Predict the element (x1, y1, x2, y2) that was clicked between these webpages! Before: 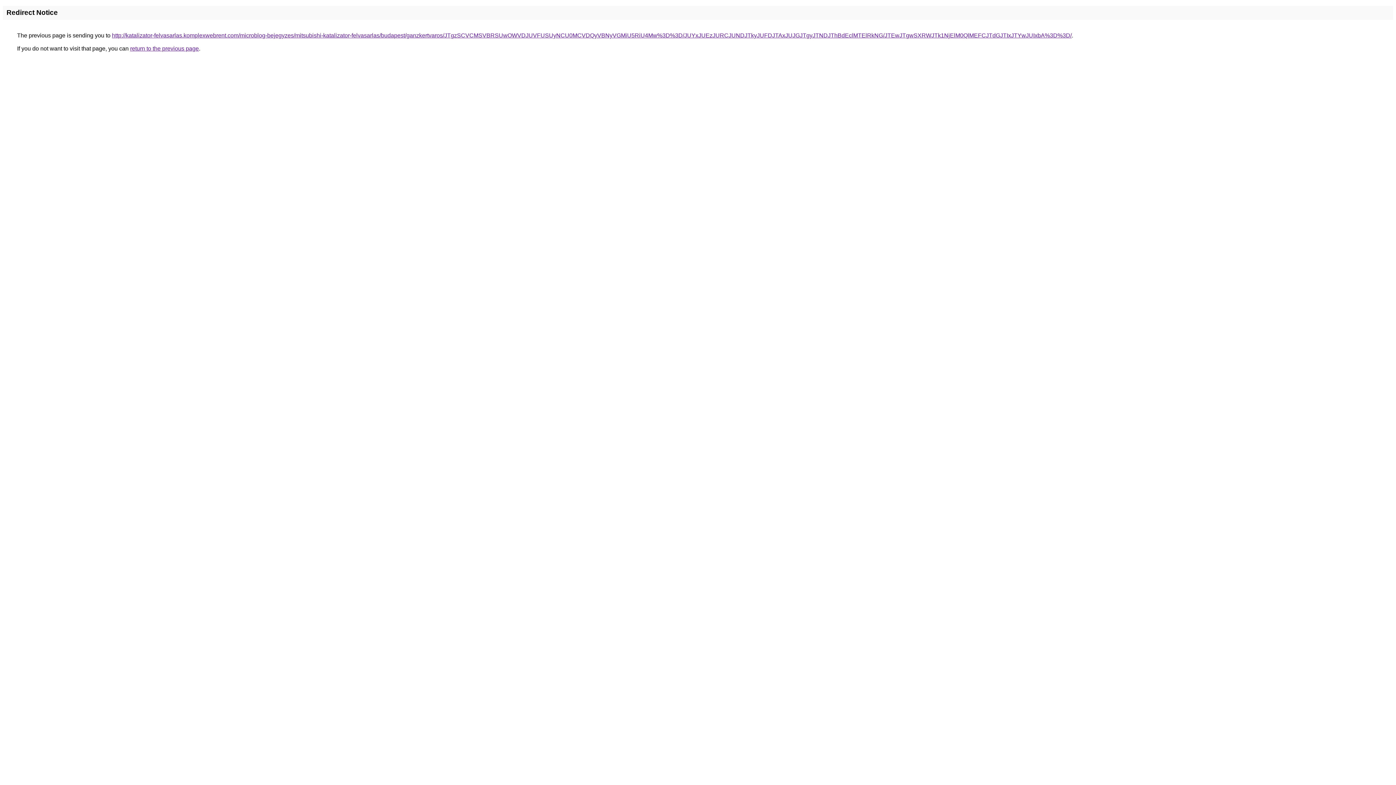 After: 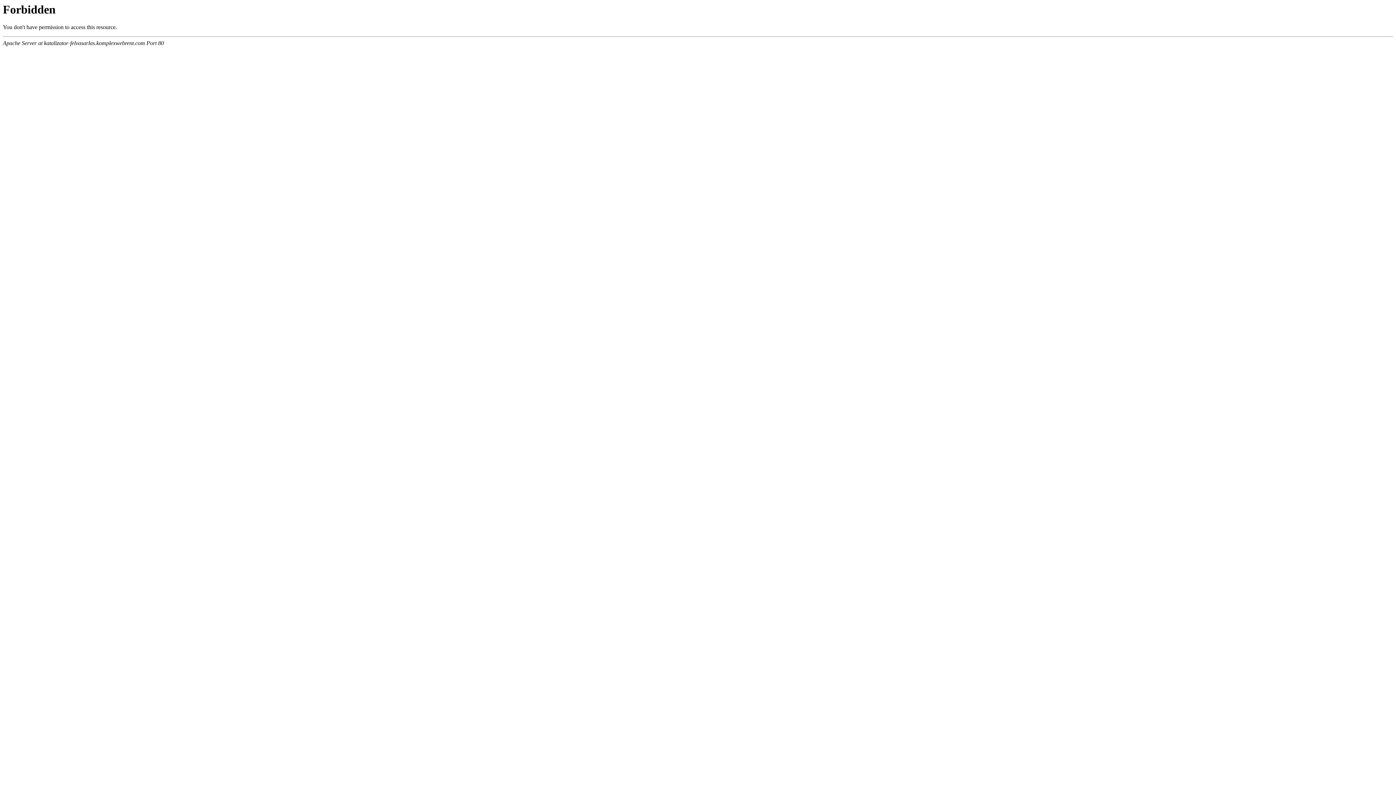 Action: label: http://katalizator-felvasarlas.komplexwebrent.com/microblog-bejegyzes/mitsubishi-katalizator-felvasarlas/budapest/ganzkertvaros/JTgzSCVCMSVBRSUwOWVDJUVFUSUyNCU0MCVDQyVBNyVGMiU5RiU4Mw%3D%3D/JUYxJUEzJURCJUNDJTkyJUFDJTAxJUJGJTgyJTNDJThBdEclMTElRkNG/JTEwJTgwSXRWJTk1NjElM0QlMEFCJTdGJTIxJTYwJUIxbA%3D%3D/ bbox: (112, 32, 1072, 38)